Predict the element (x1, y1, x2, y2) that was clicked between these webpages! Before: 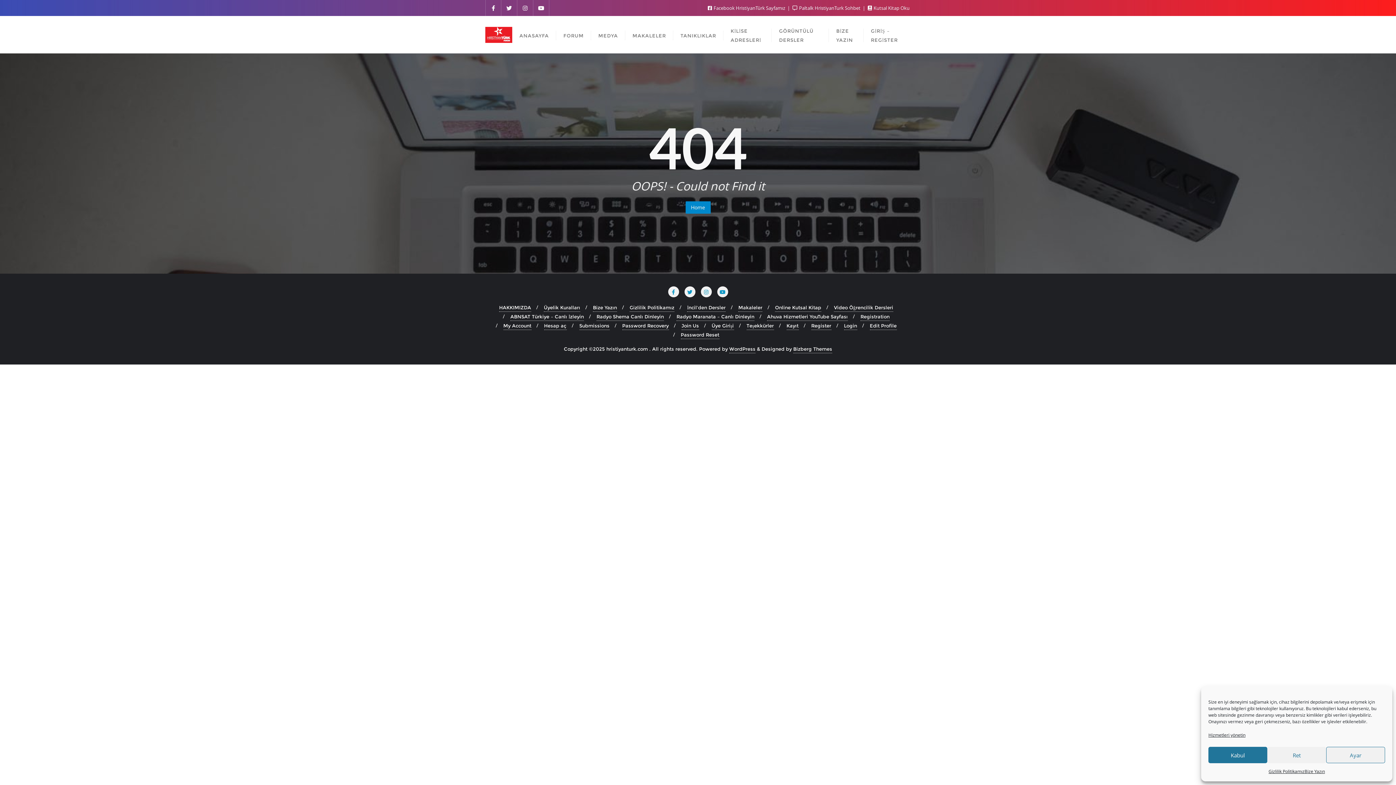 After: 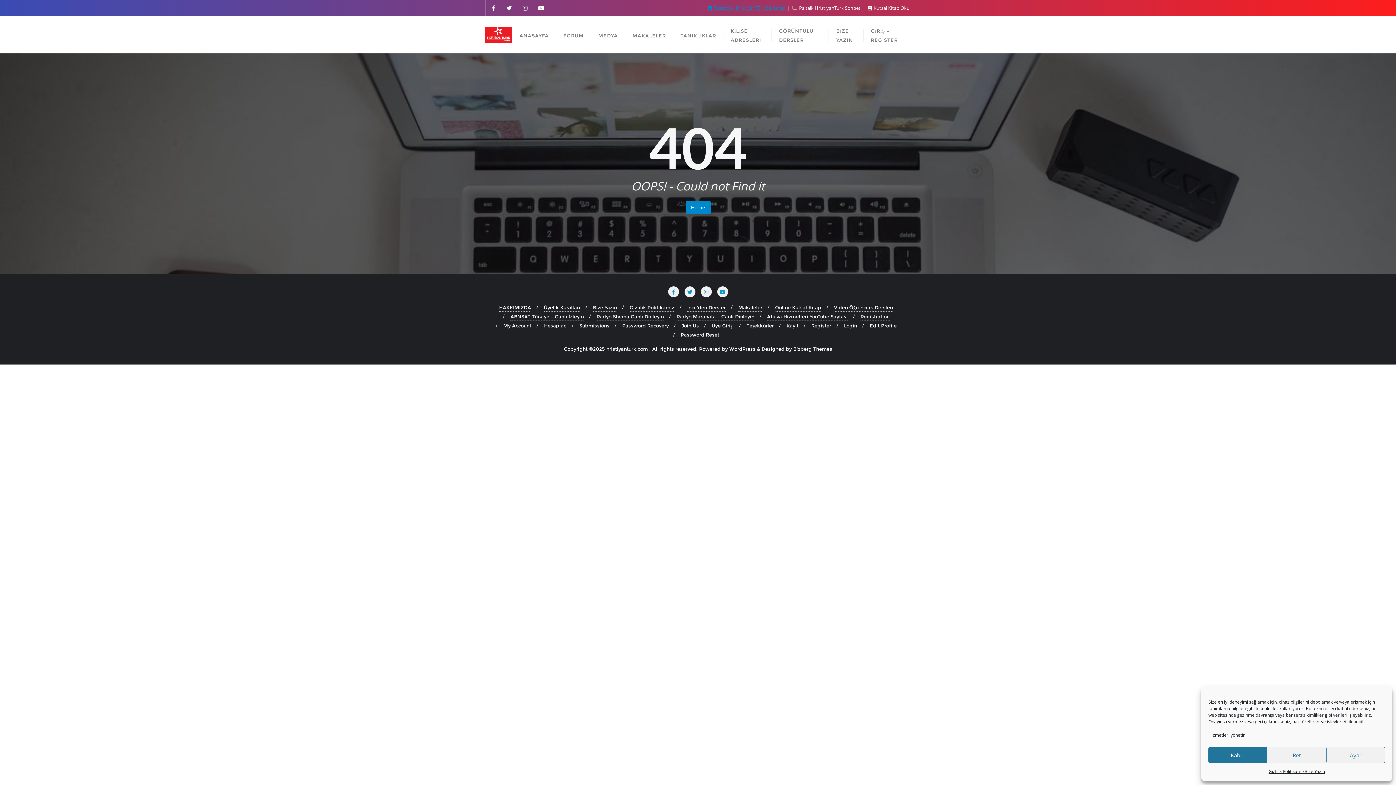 Action: bbox: (708, 4, 786, 11) label:  Facebook HristiyanTürk Sayfamız 